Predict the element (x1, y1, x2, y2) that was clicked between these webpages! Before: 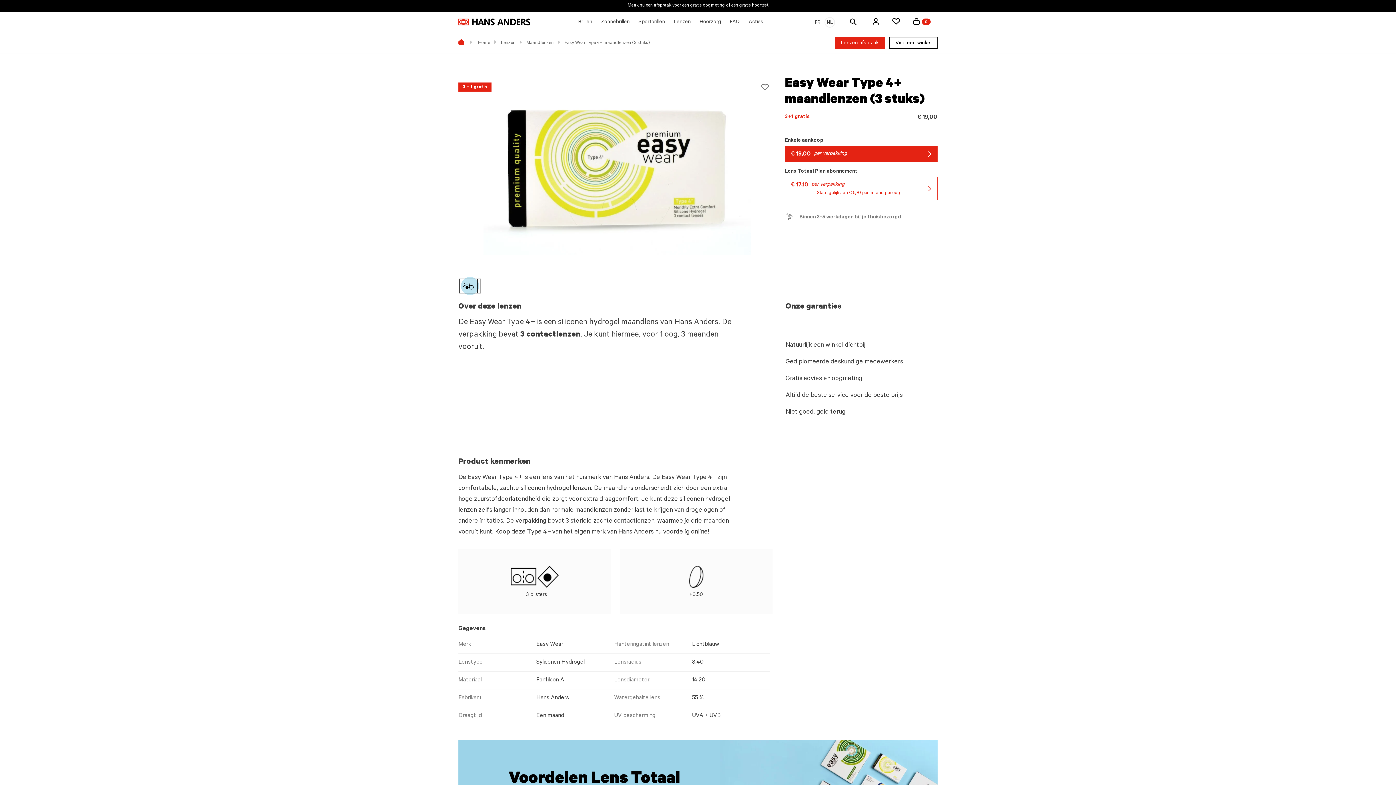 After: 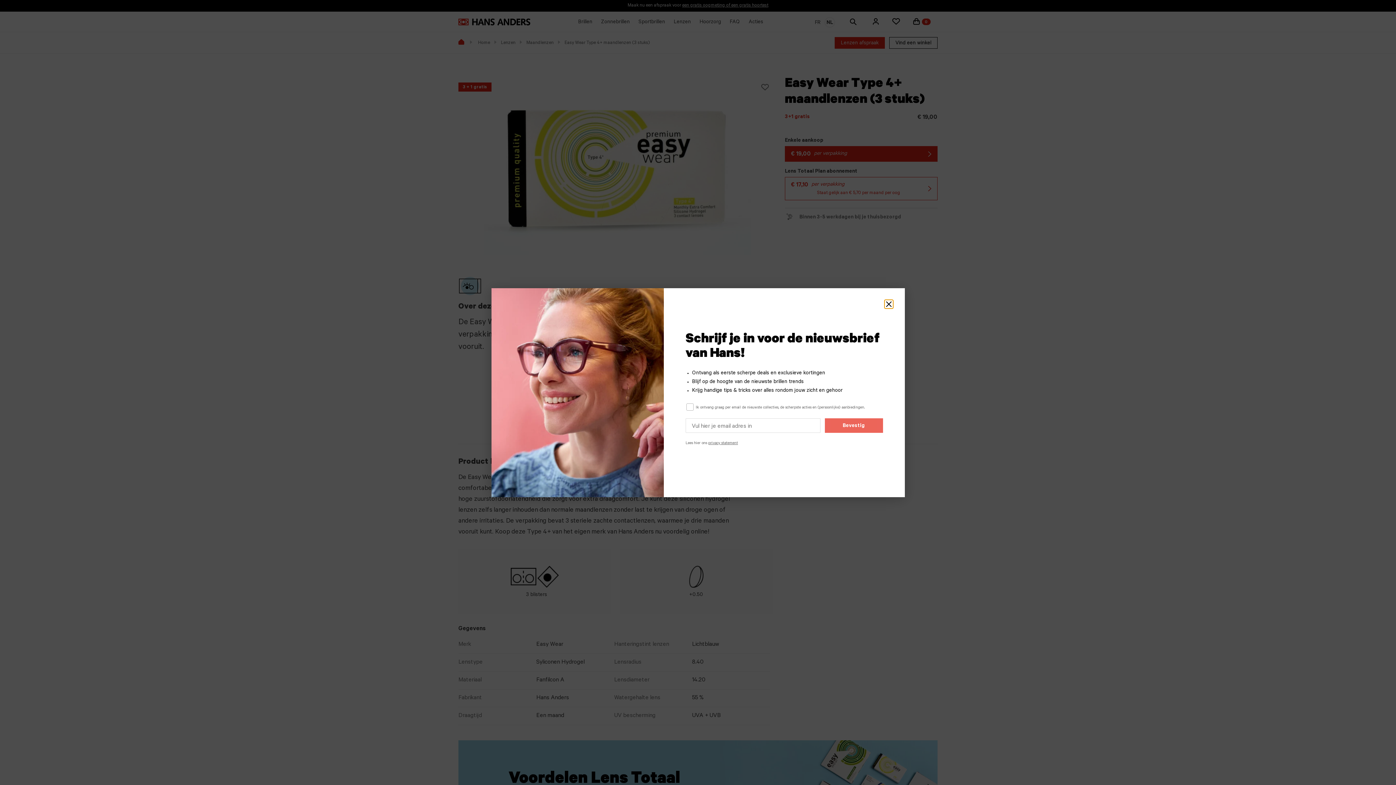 Action: label: € 17,10
per verpakking
Staat gelijk aan € 5,70 per maand per oog
Arrow icon bbox: (785, 177, 937, 200)